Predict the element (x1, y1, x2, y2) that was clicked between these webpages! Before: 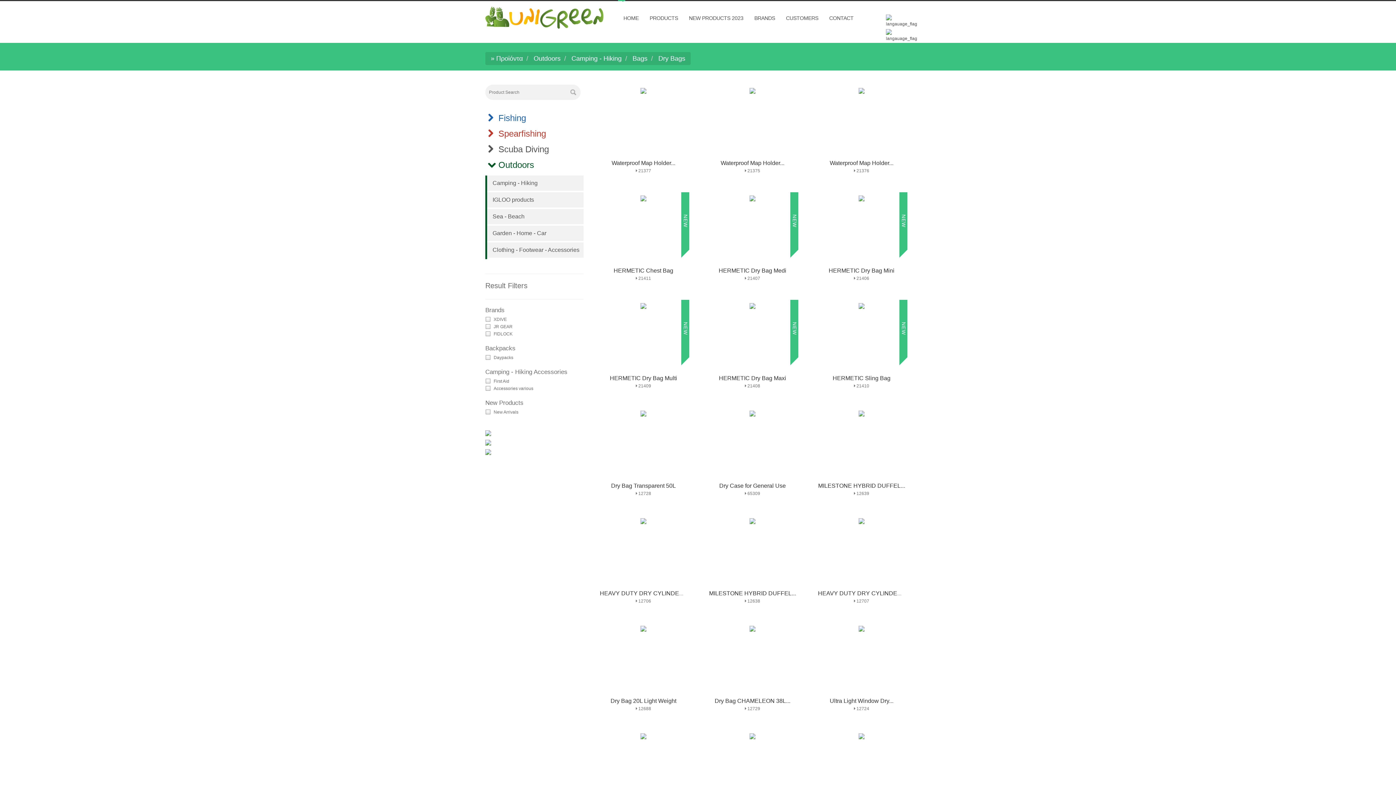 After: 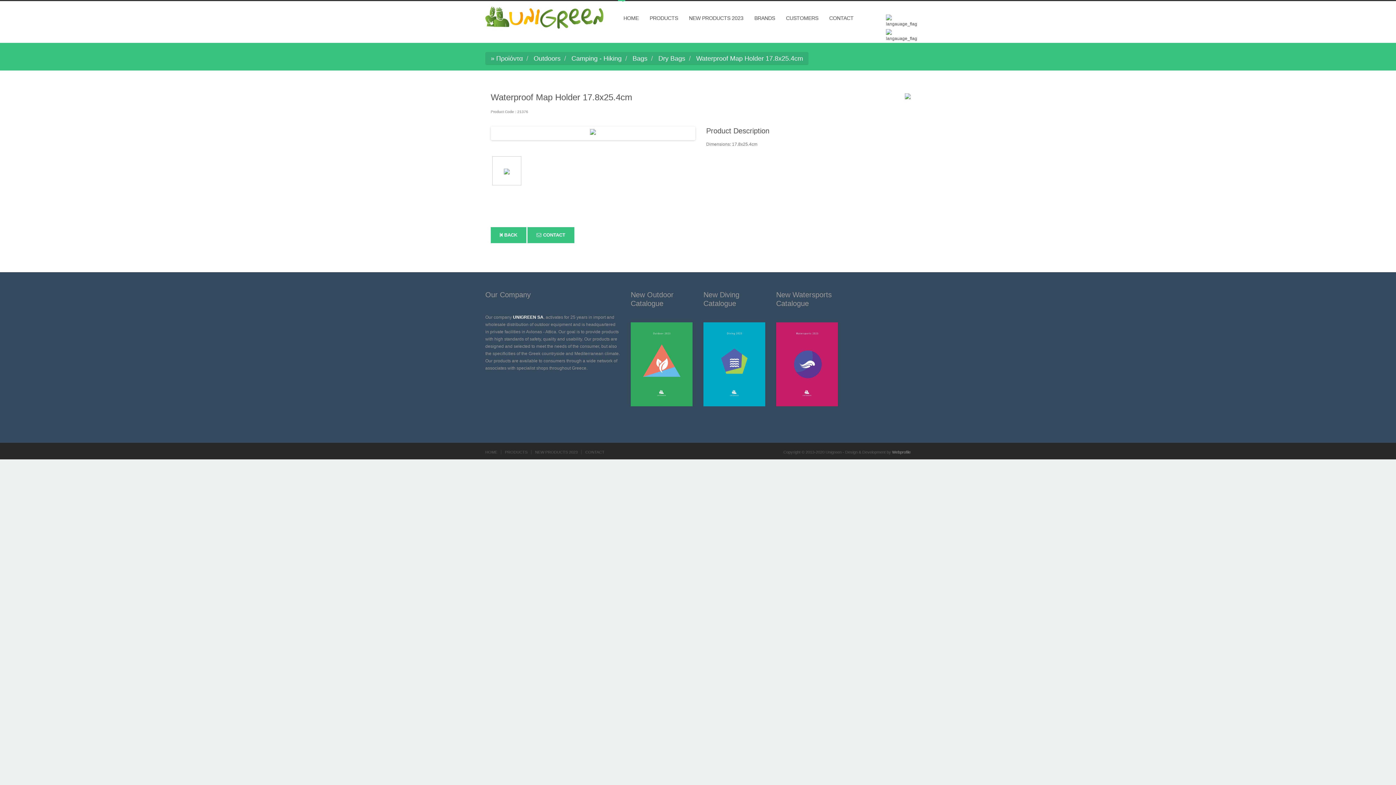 Action: label: Waterproof Map Holder... bbox: (829, 160, 893, 166)